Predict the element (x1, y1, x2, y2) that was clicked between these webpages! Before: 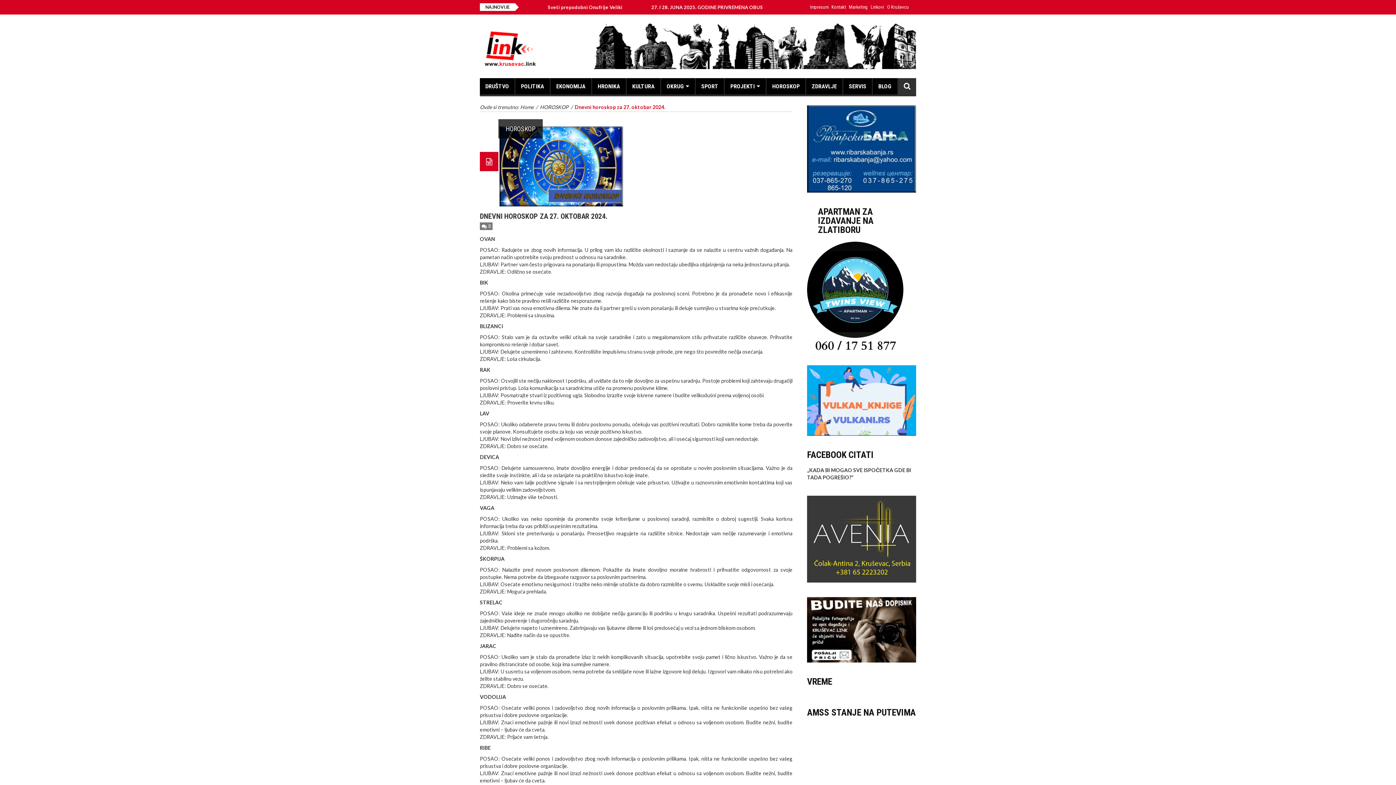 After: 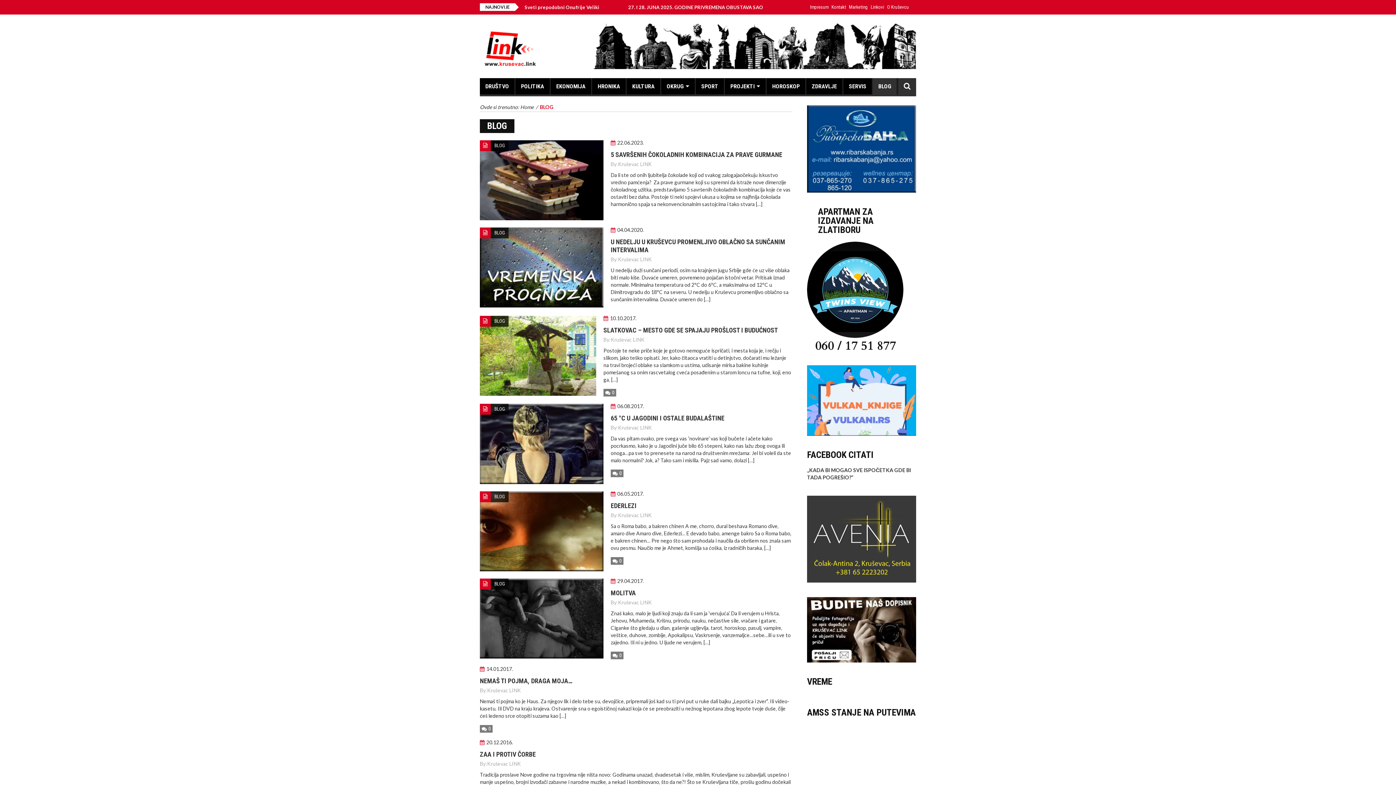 Action: label: BLOG bbox: (878, 78, 891, 94)